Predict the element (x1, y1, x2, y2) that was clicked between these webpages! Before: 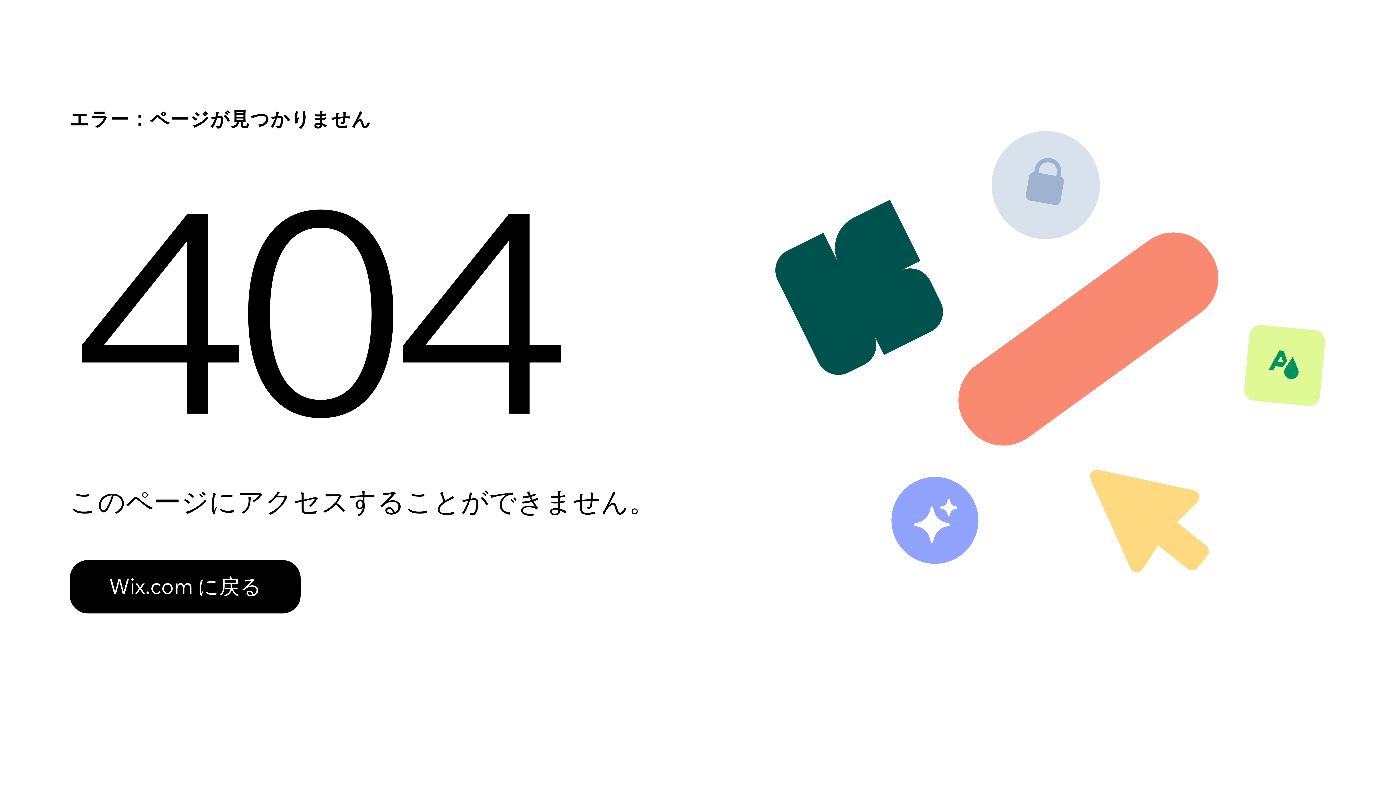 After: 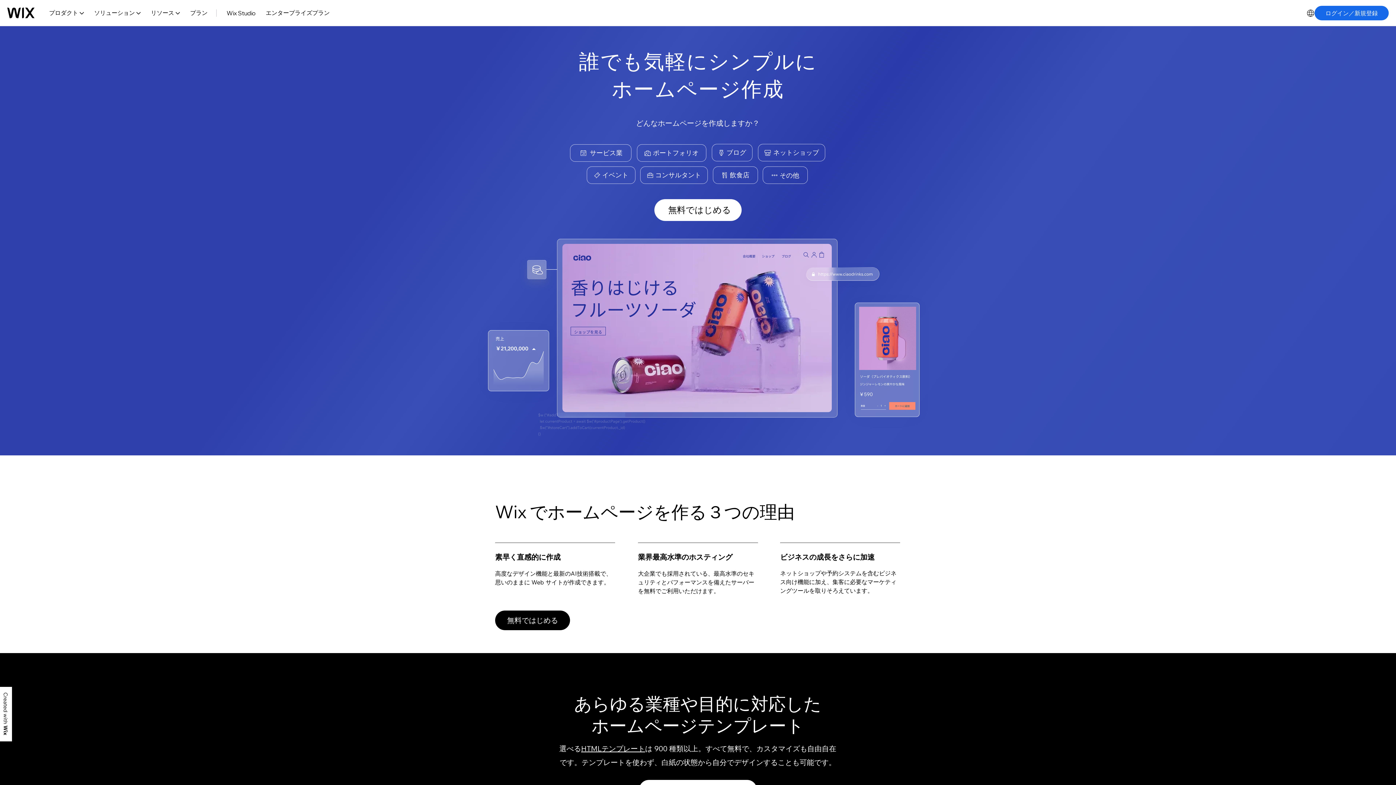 Action: bbox: (69, 560, 300, 613) label: Wix.com に戻る